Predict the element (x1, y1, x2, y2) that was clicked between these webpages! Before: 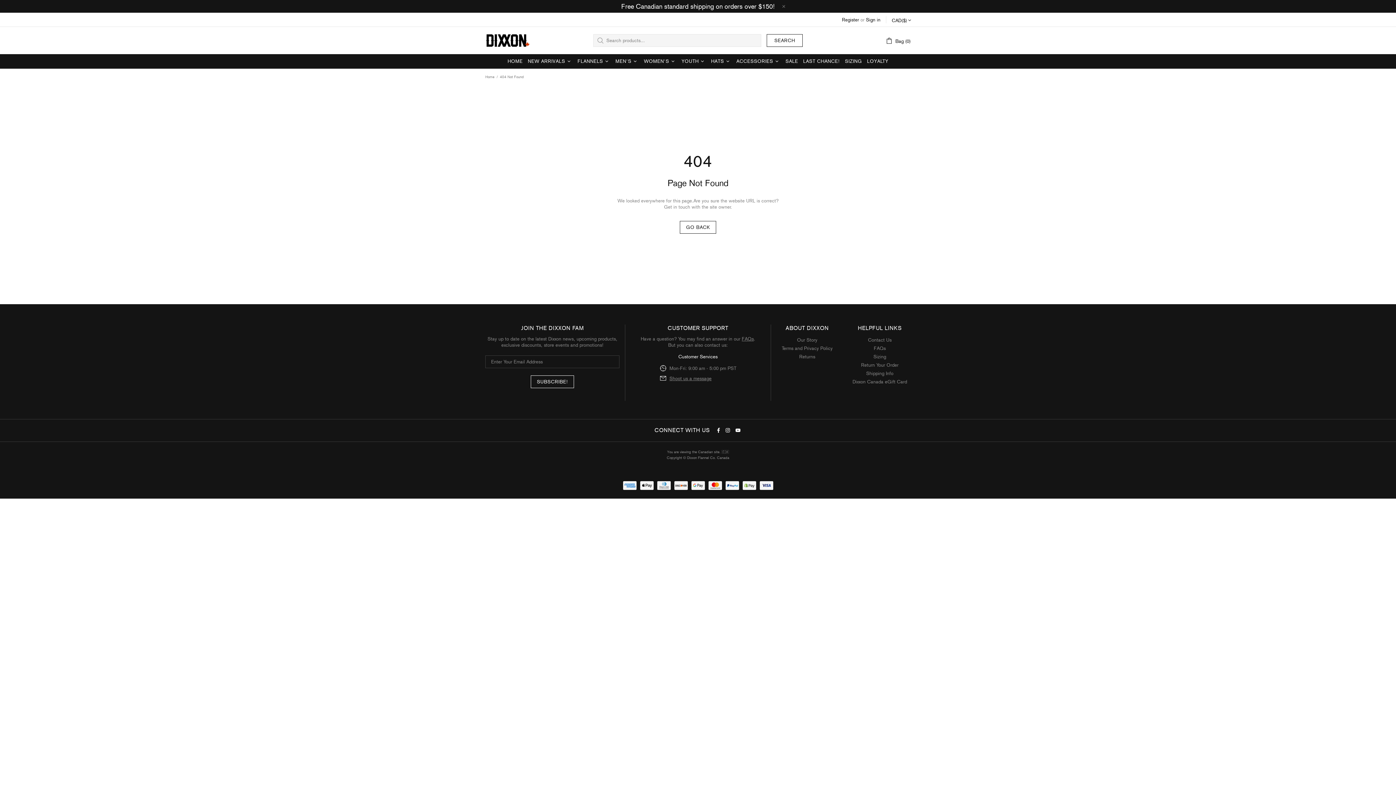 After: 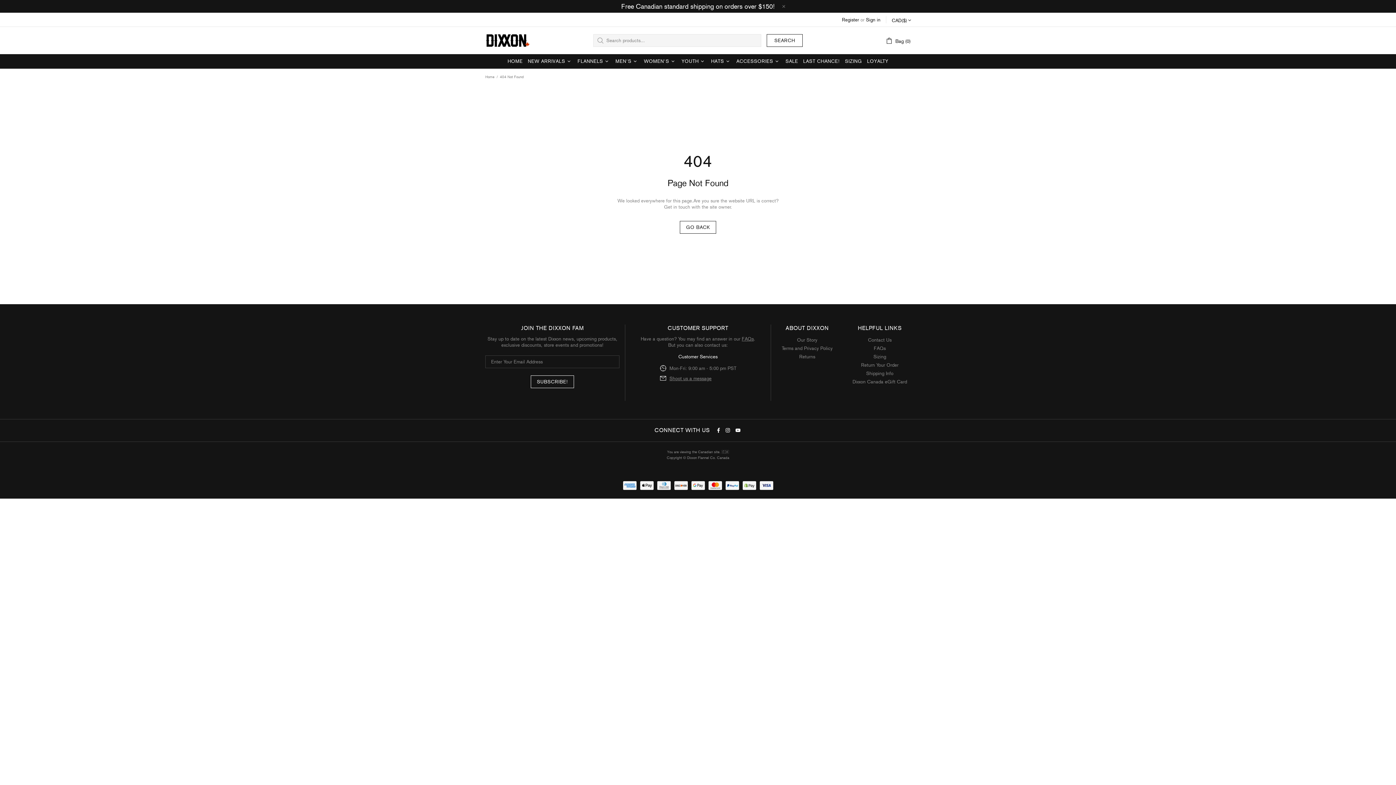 Action: bbox: (725, 426, 731, 434)